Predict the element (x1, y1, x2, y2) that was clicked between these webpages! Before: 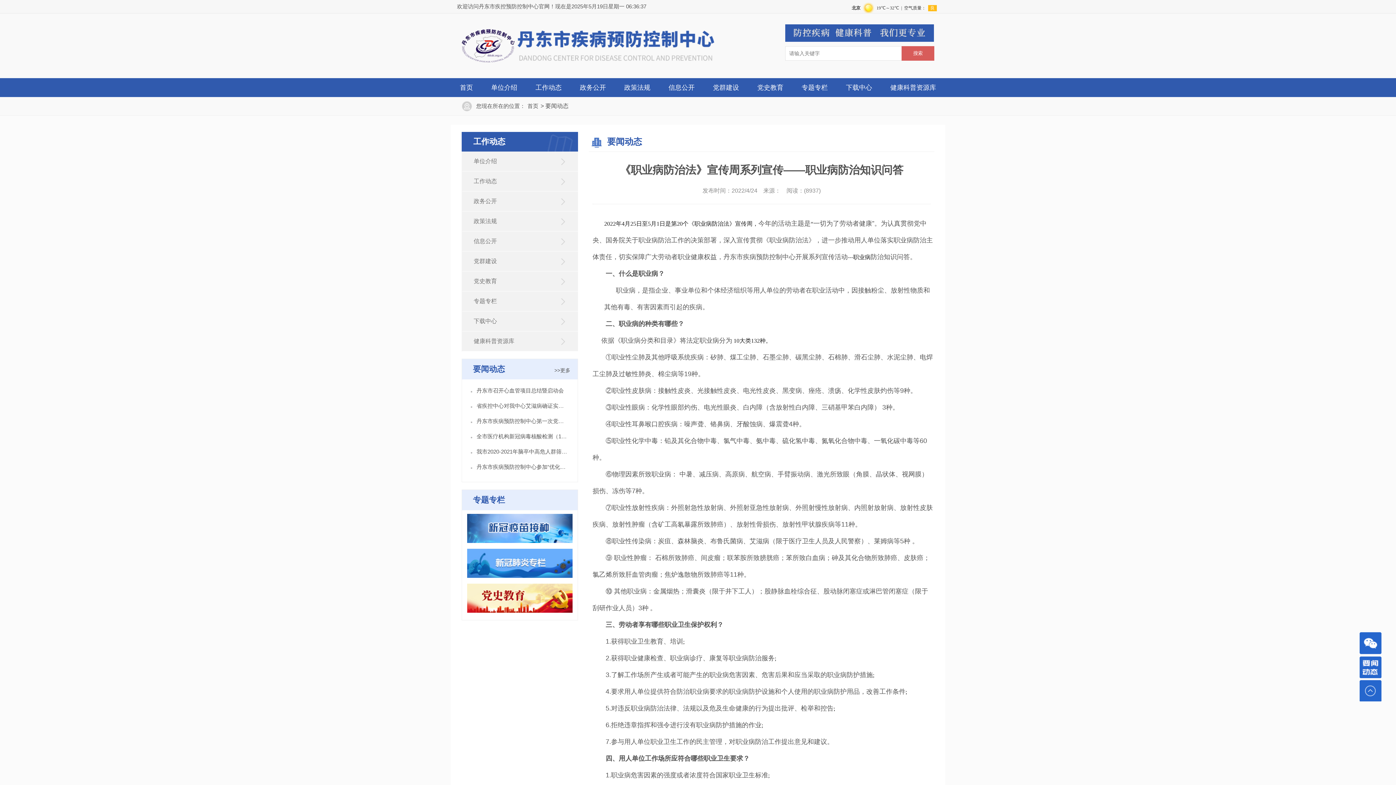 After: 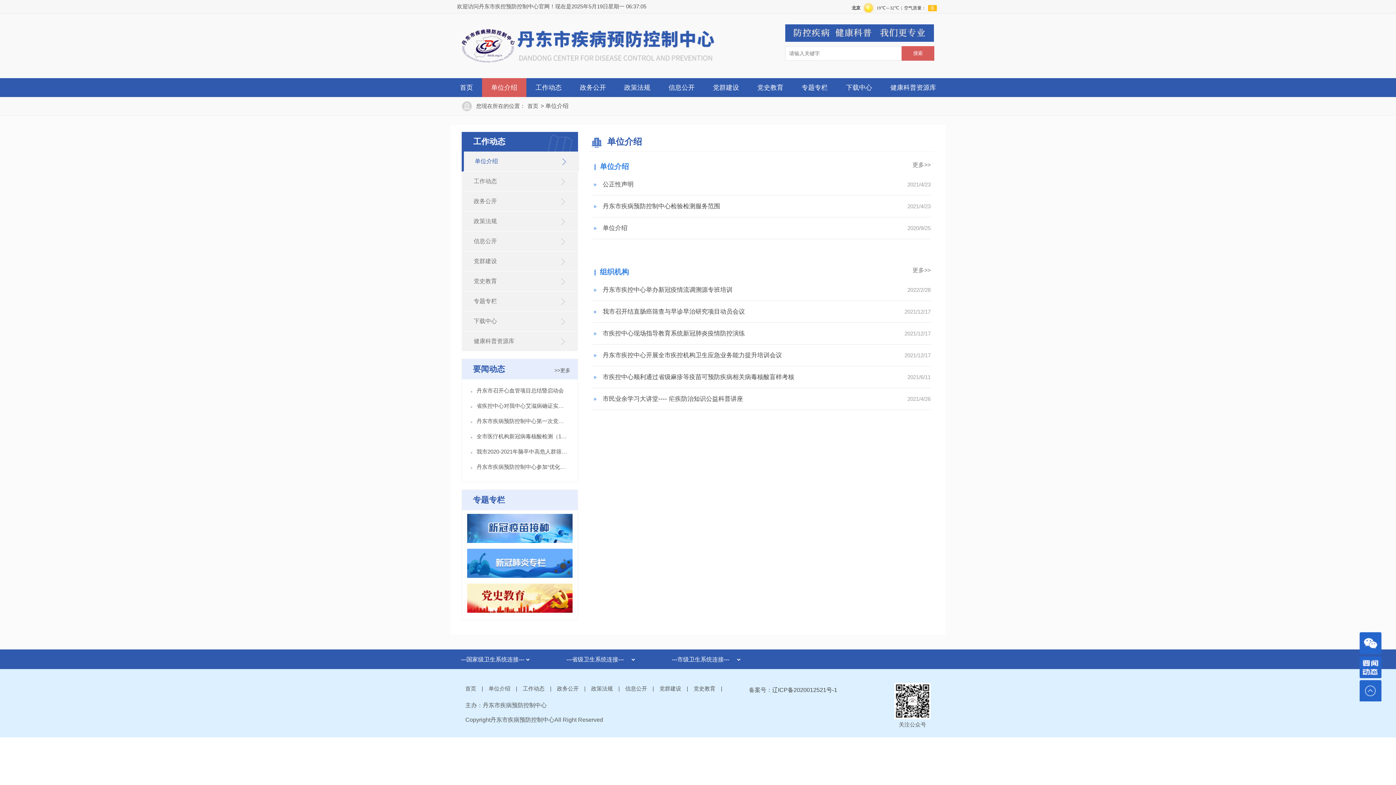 Action: label: 单位介绍 bbox: (461, 151, 578, 171)